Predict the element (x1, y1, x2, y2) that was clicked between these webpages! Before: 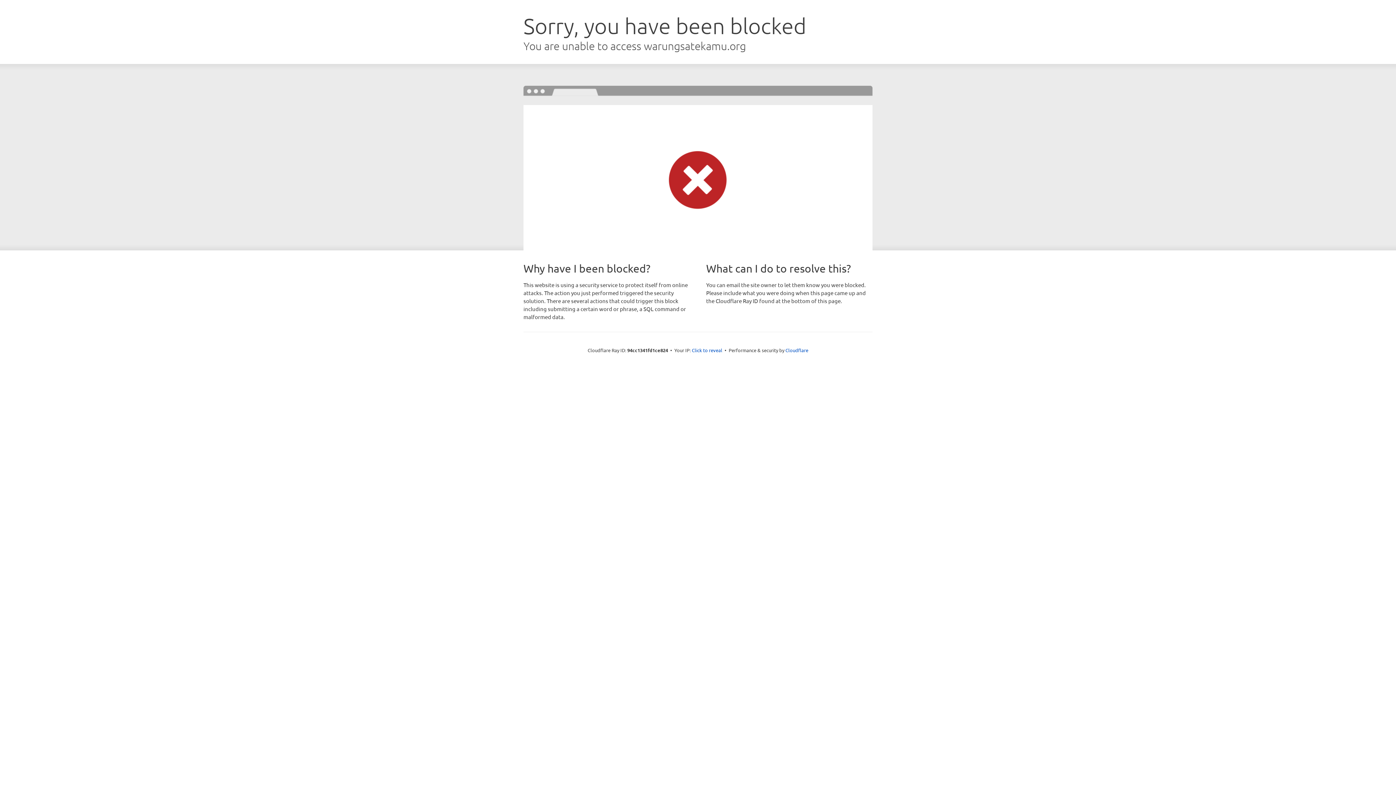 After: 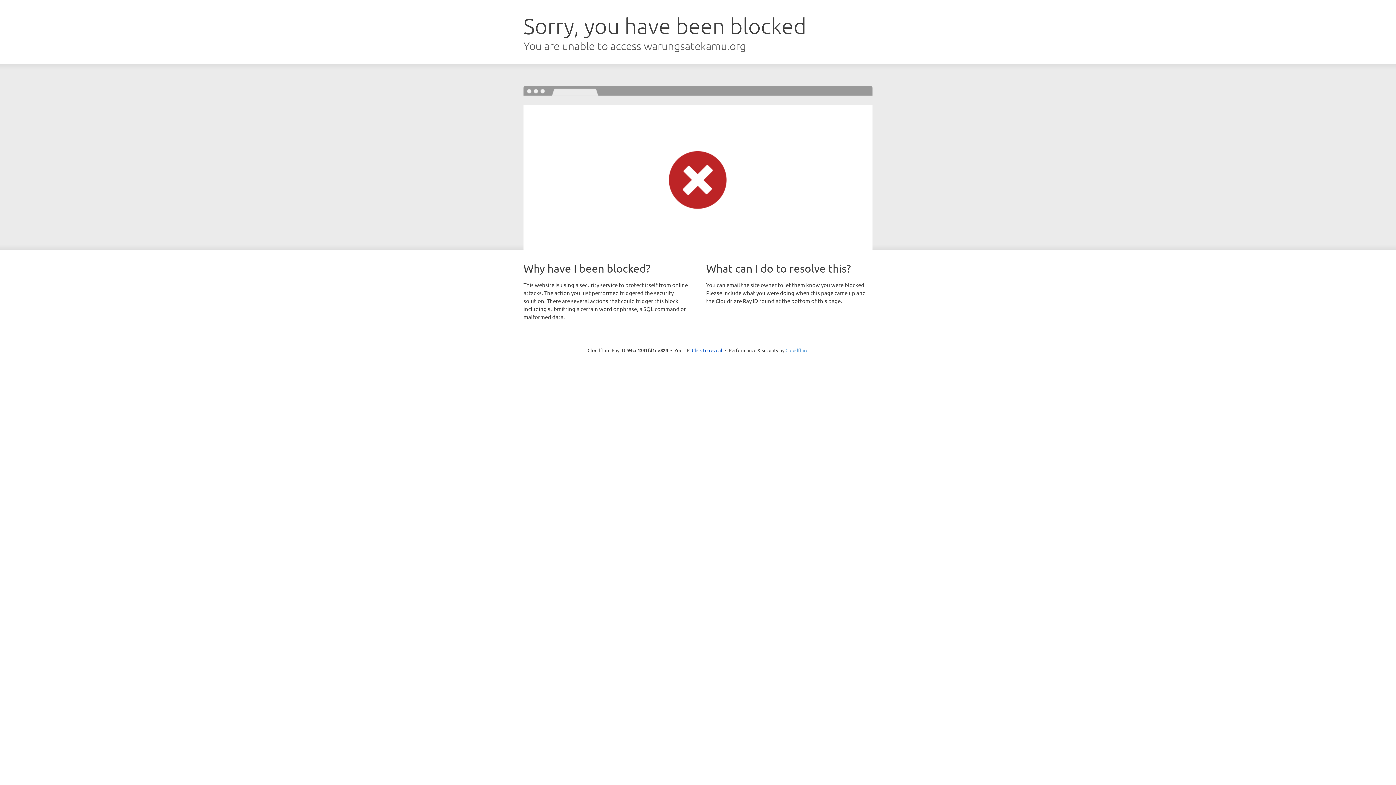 Action: bbox: (785, 347, 808, 353) label: Cloudflare